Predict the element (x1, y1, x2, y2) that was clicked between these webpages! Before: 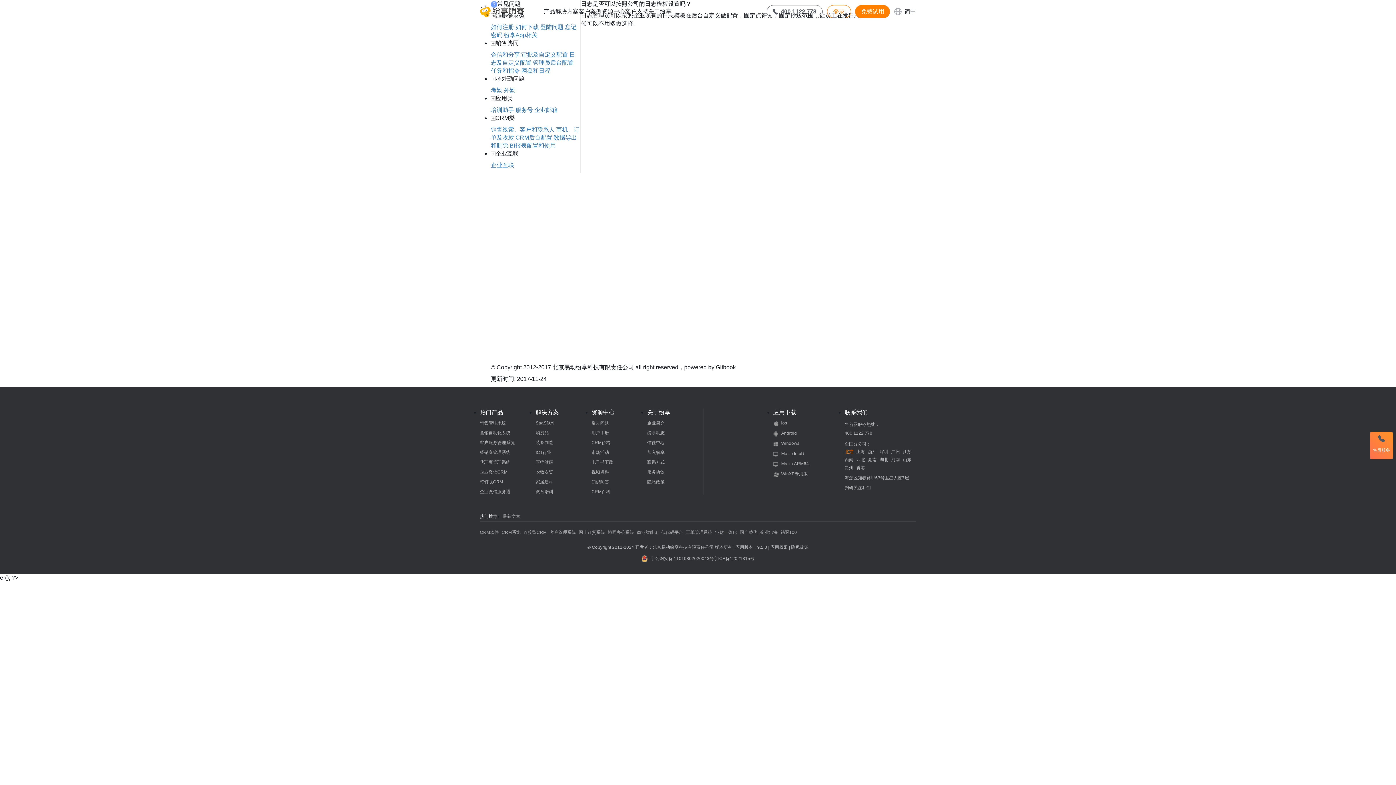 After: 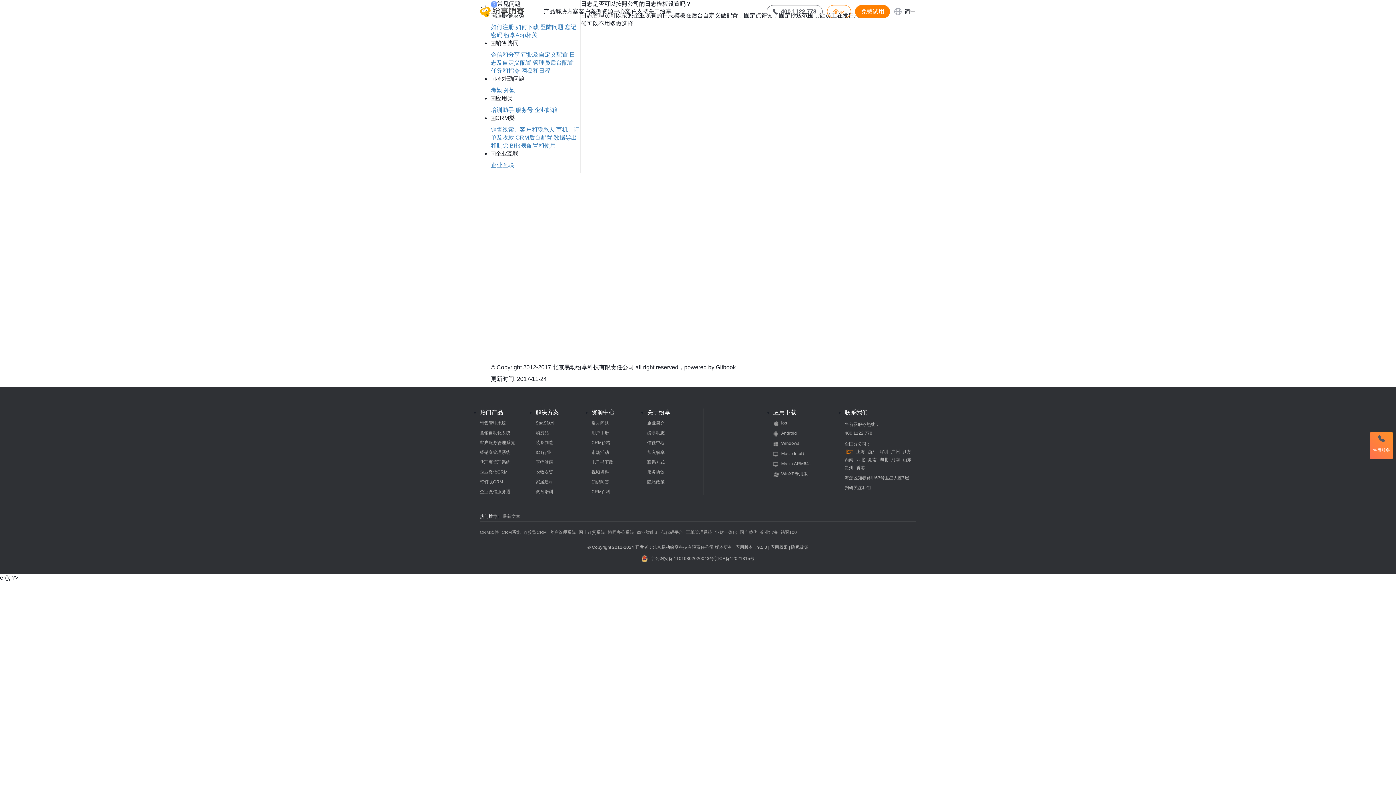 Action: label: 北京 bbox: (844, 449, 853, 455)